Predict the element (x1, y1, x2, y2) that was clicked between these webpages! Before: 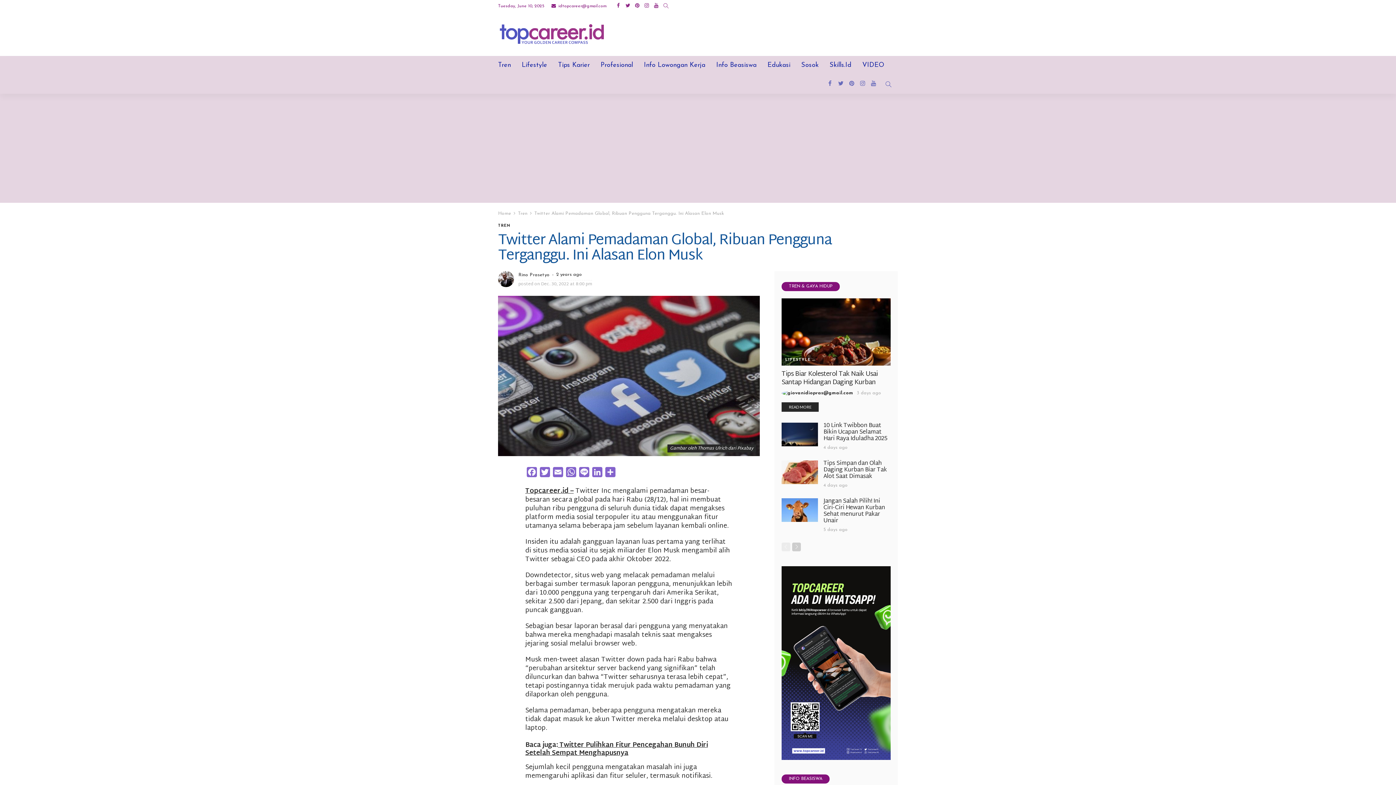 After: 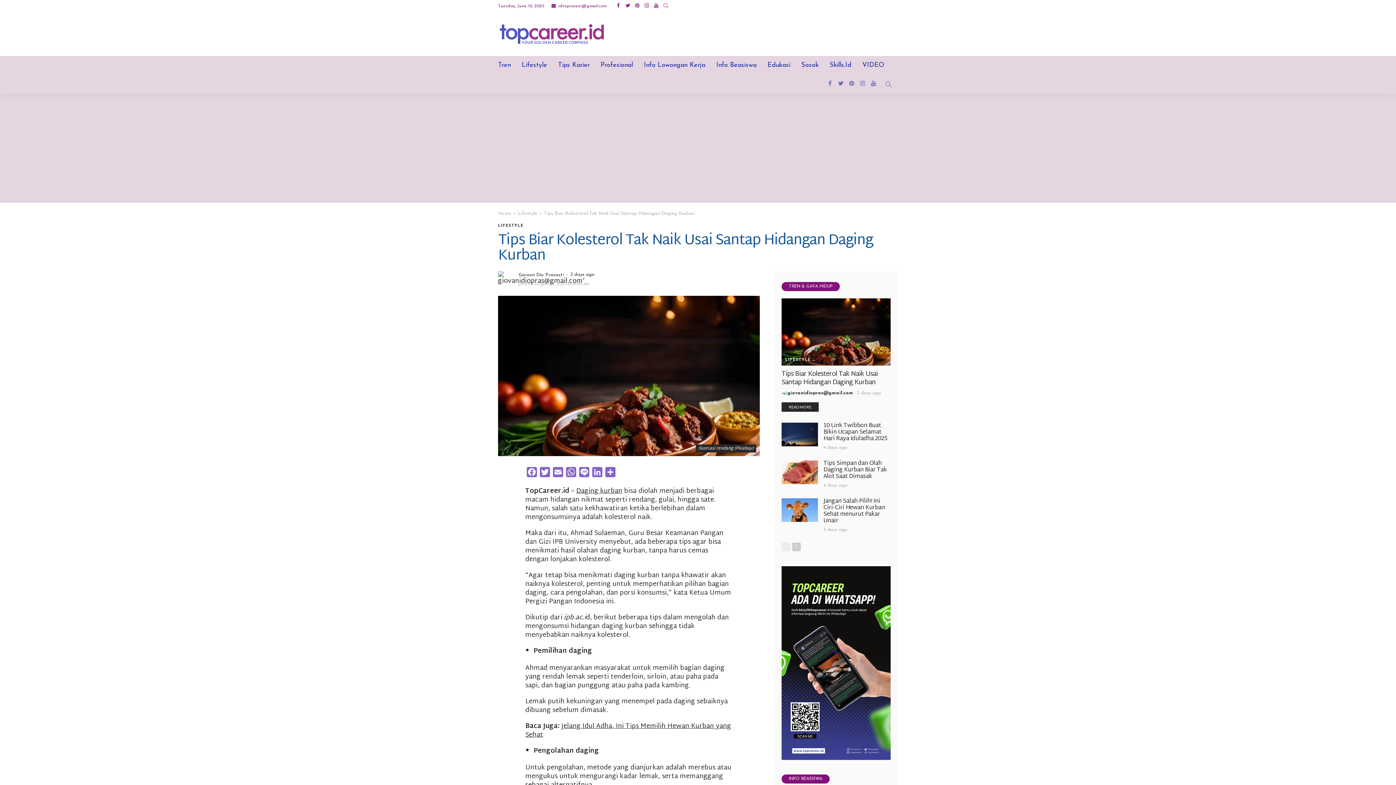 Action: label: Tips Biar Kolesterol Tak Naik Usai Santap Hidangan Daging Kurban bbox: (781, 368, 877, 388)